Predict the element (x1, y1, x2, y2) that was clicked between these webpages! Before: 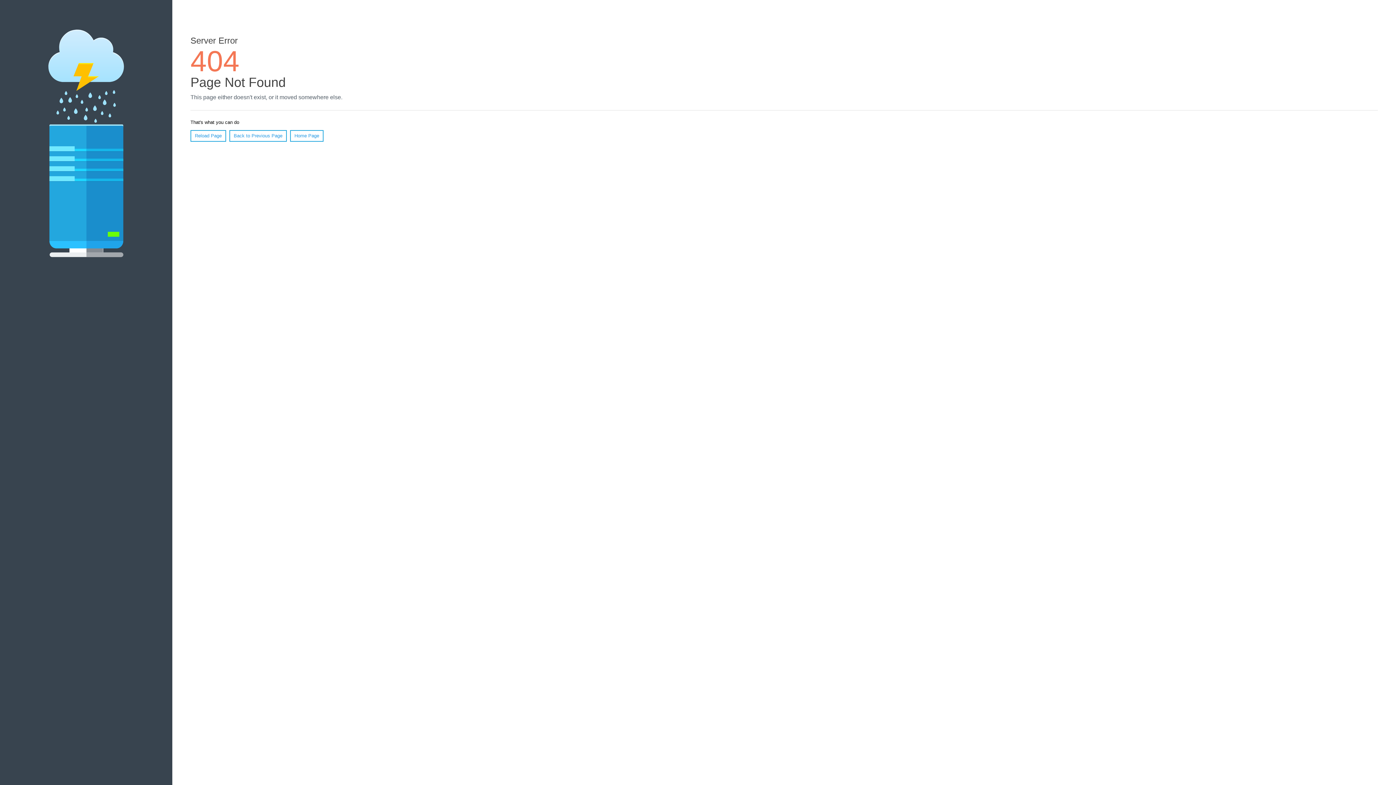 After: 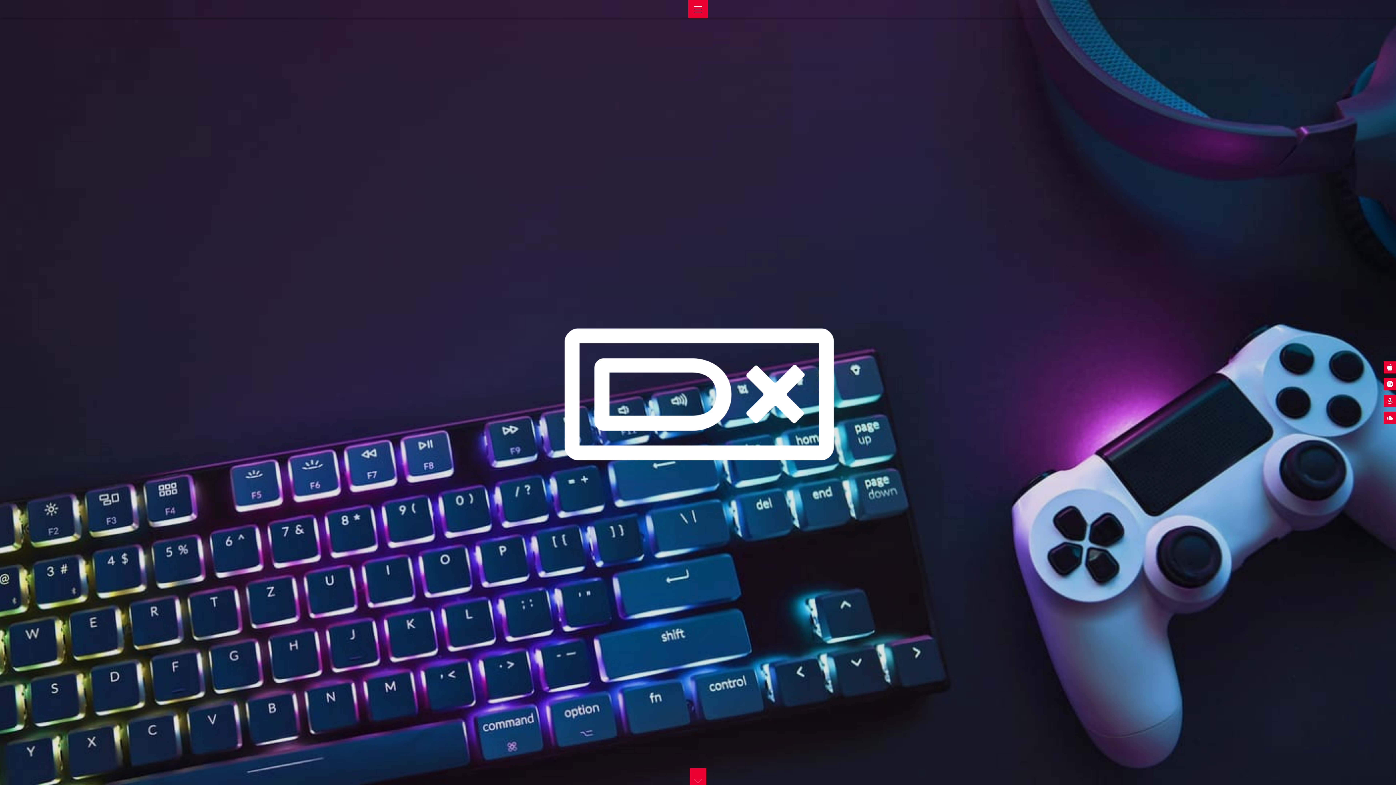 Action: bbox: (290, 130, 323, 141) label: Home Page